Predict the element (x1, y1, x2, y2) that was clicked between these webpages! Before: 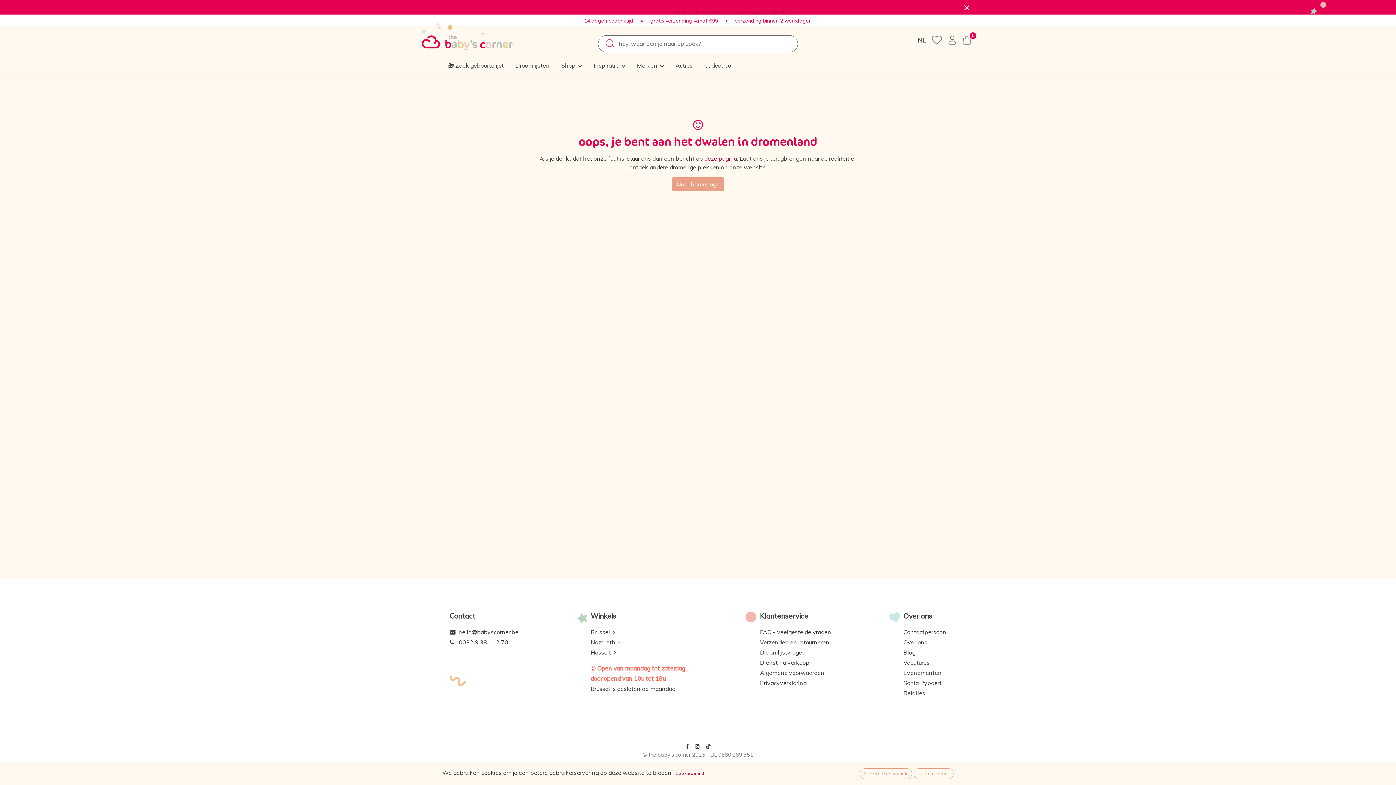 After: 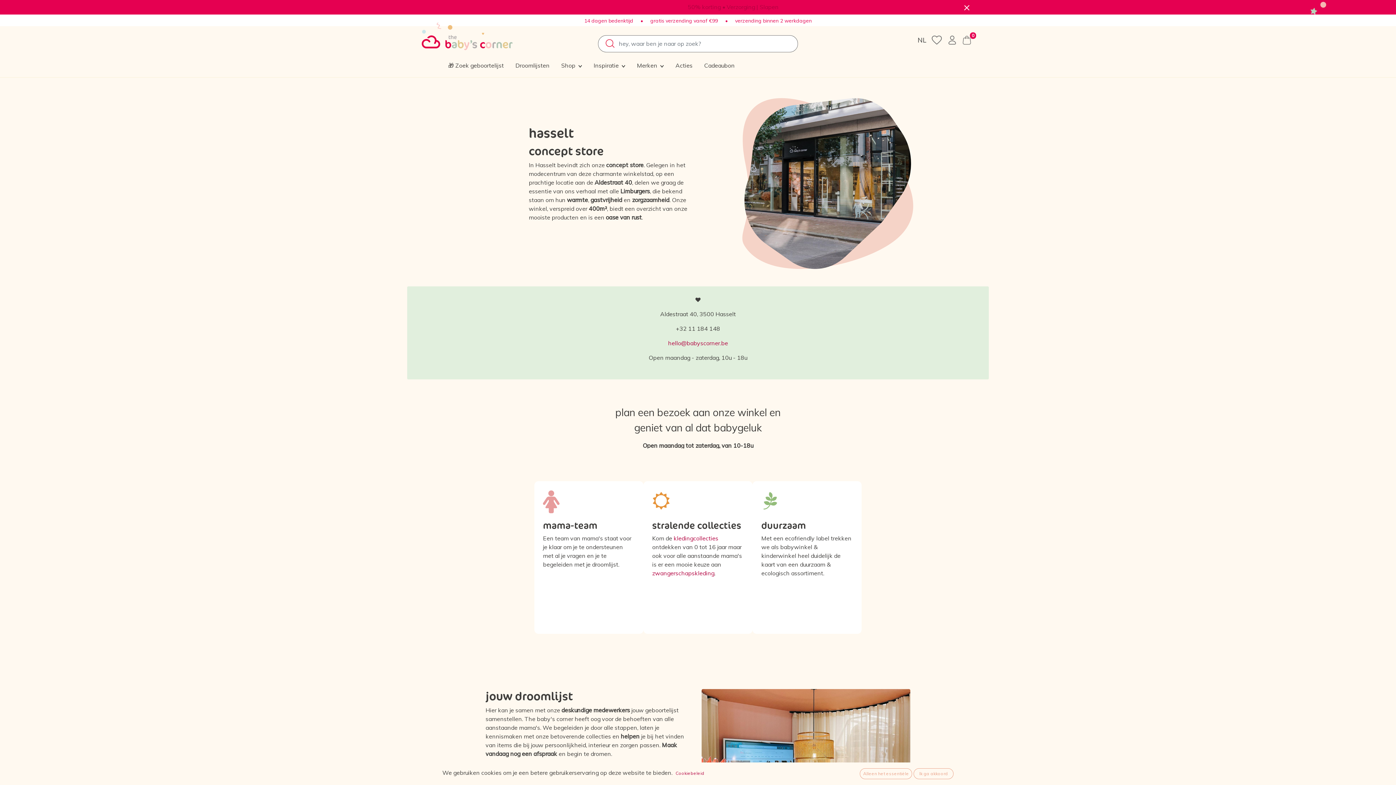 Action: label: ​ bbox: (614, 649, 616, 656)